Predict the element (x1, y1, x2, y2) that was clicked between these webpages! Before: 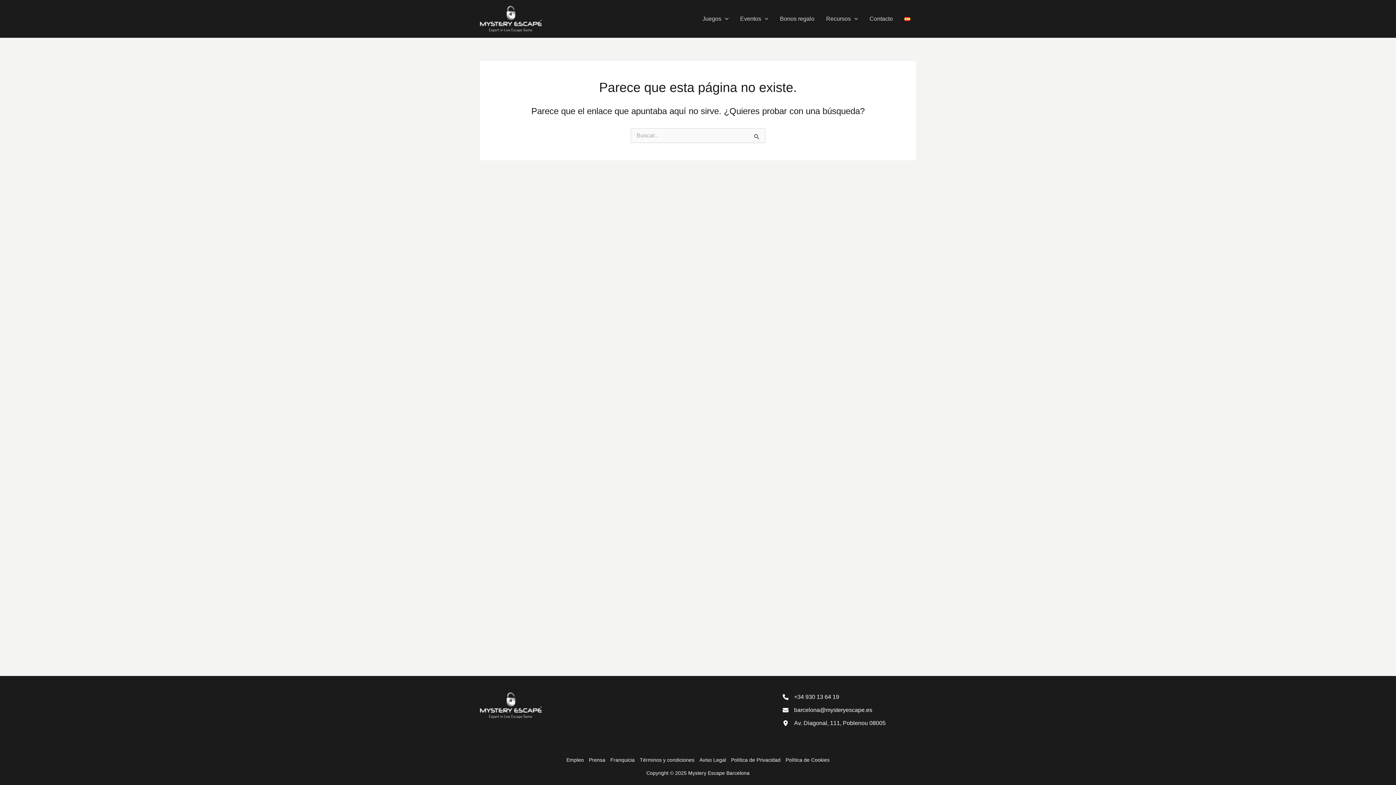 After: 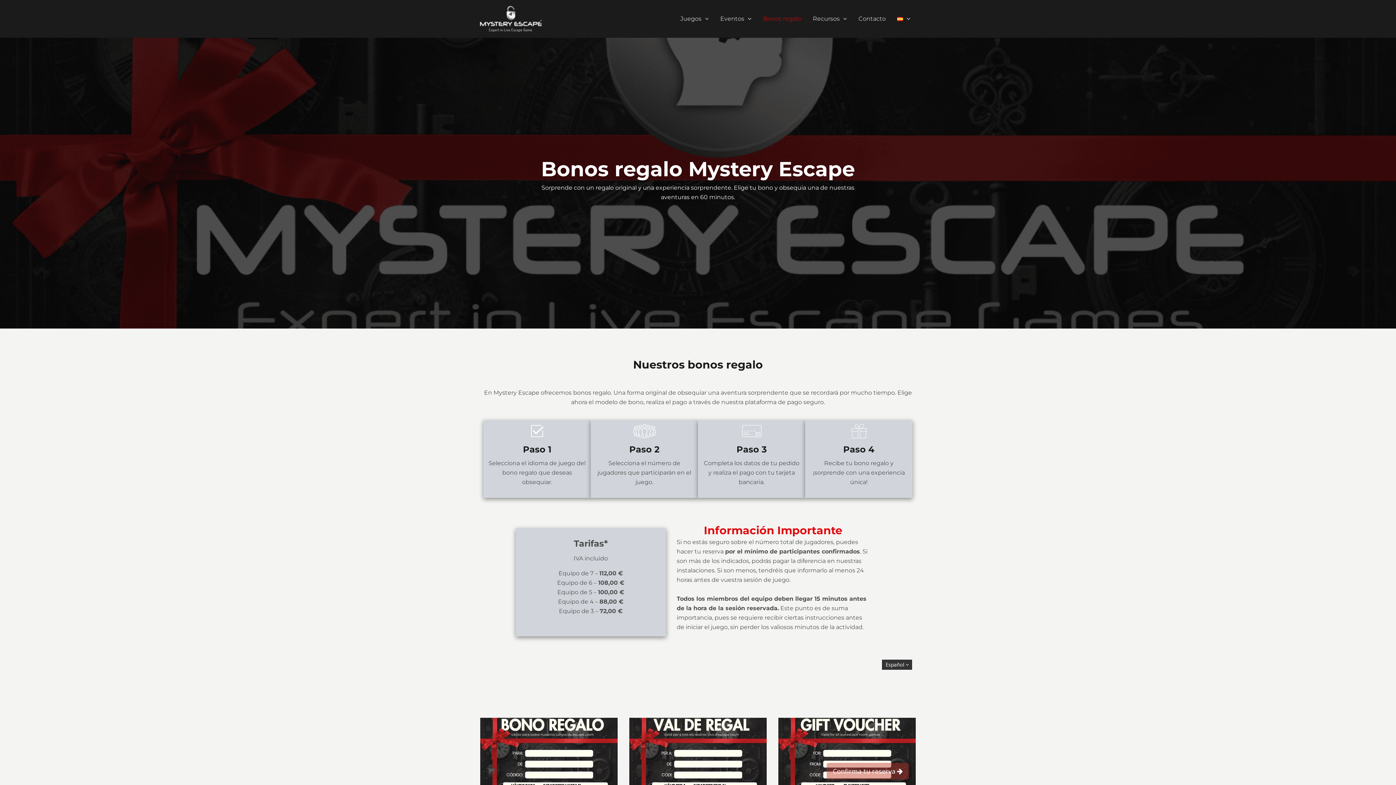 Action: bbox: (774, 4, 820, 33) label: Bonos regalo